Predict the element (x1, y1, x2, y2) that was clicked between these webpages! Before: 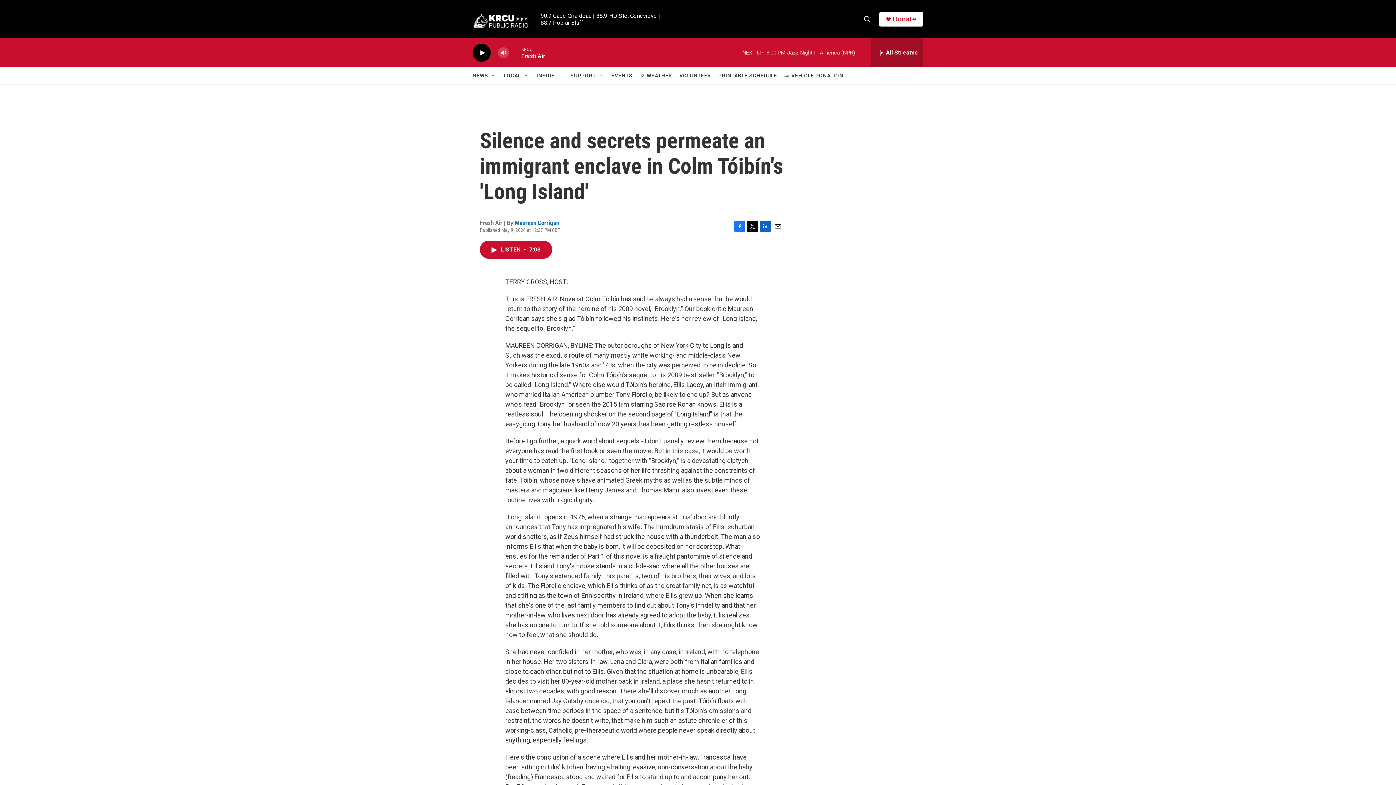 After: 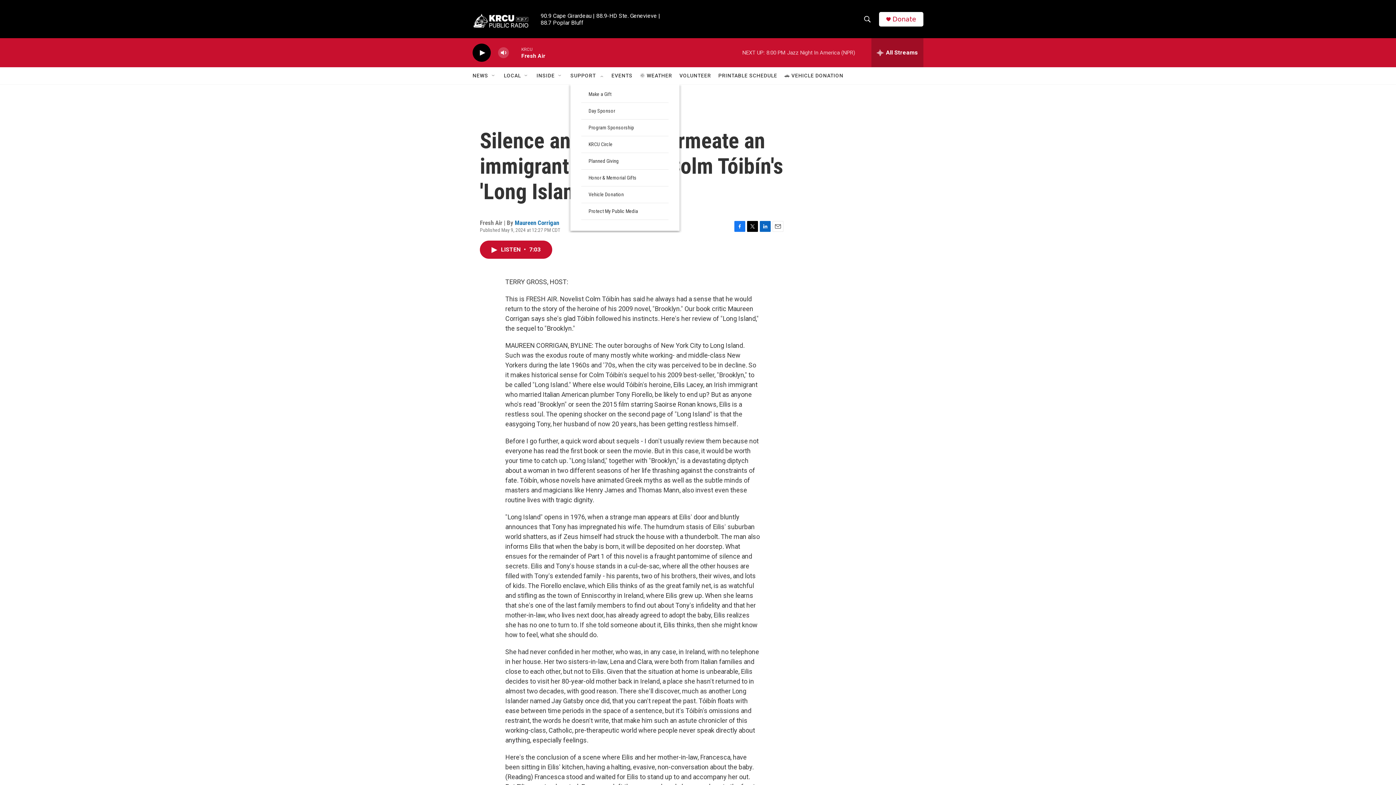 Action: label: SUPPORT bbox: (570, 67, 596, 84)